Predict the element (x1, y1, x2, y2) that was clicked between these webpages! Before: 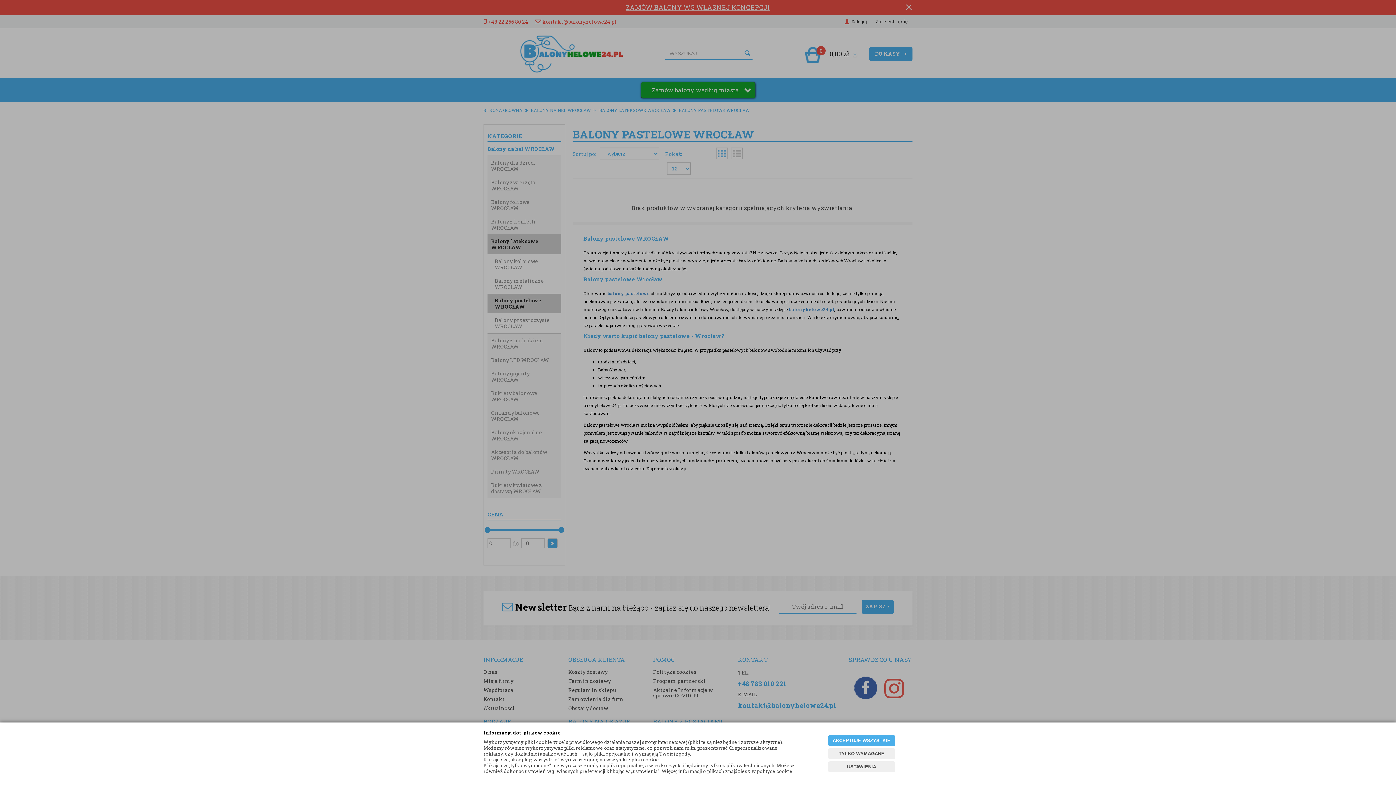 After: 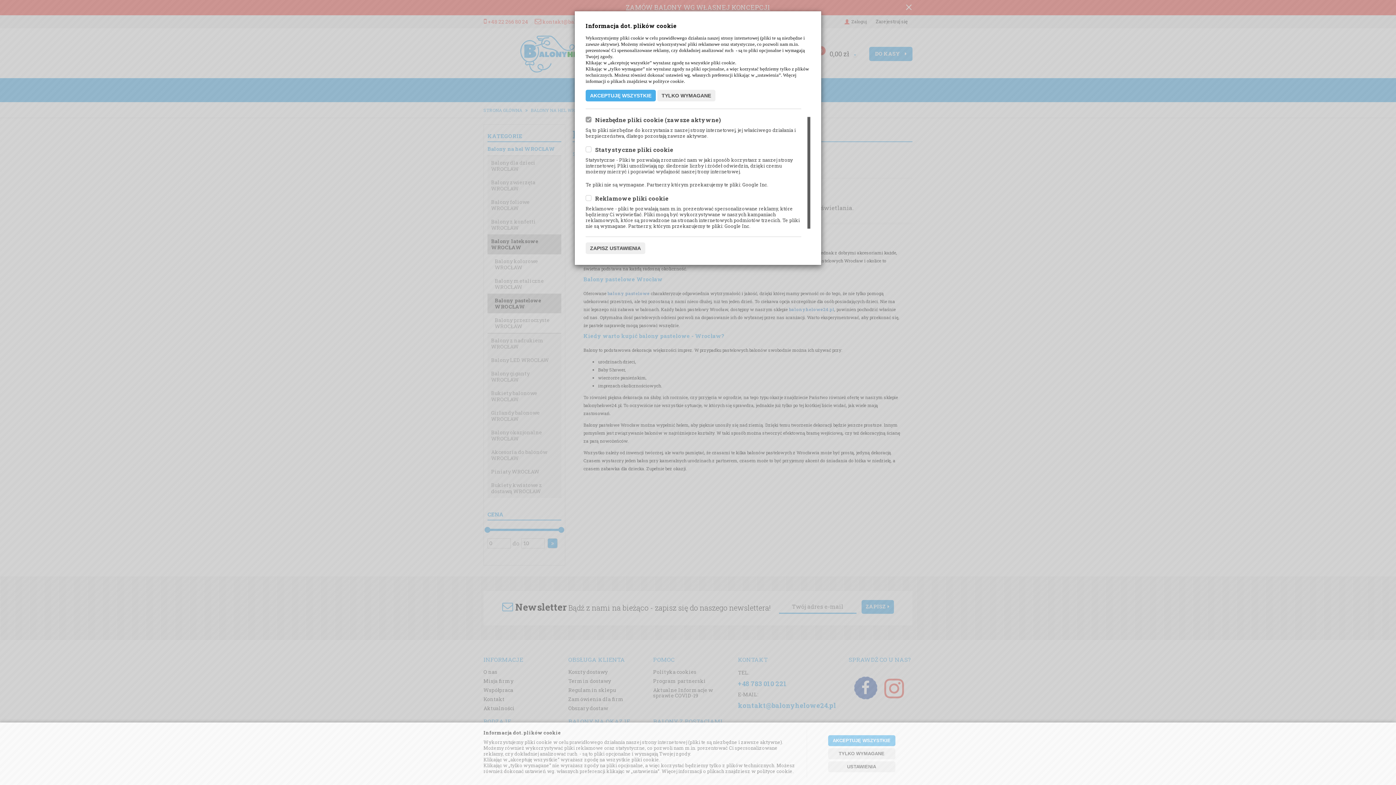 Action: label: USTAWIENIA bbox: (828, 761, 895, 772)